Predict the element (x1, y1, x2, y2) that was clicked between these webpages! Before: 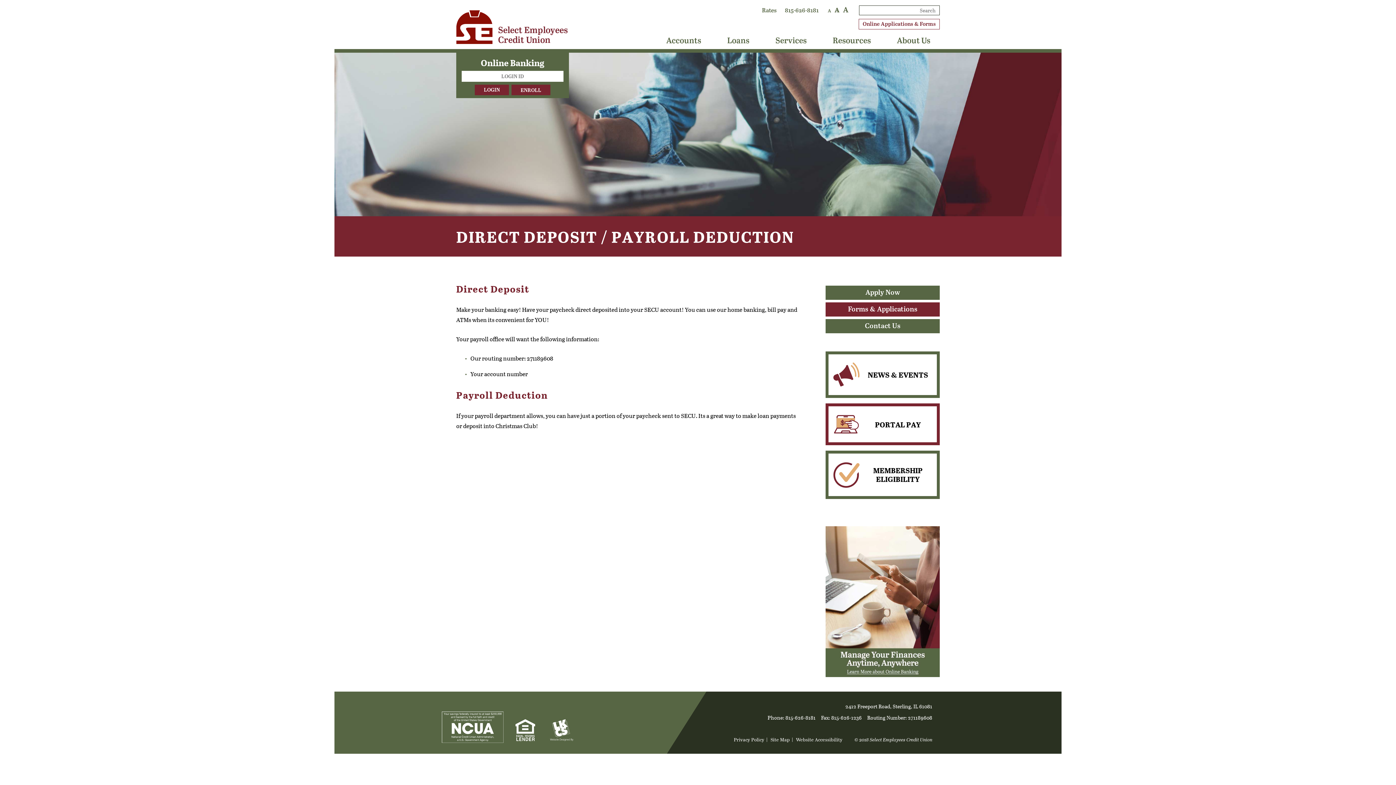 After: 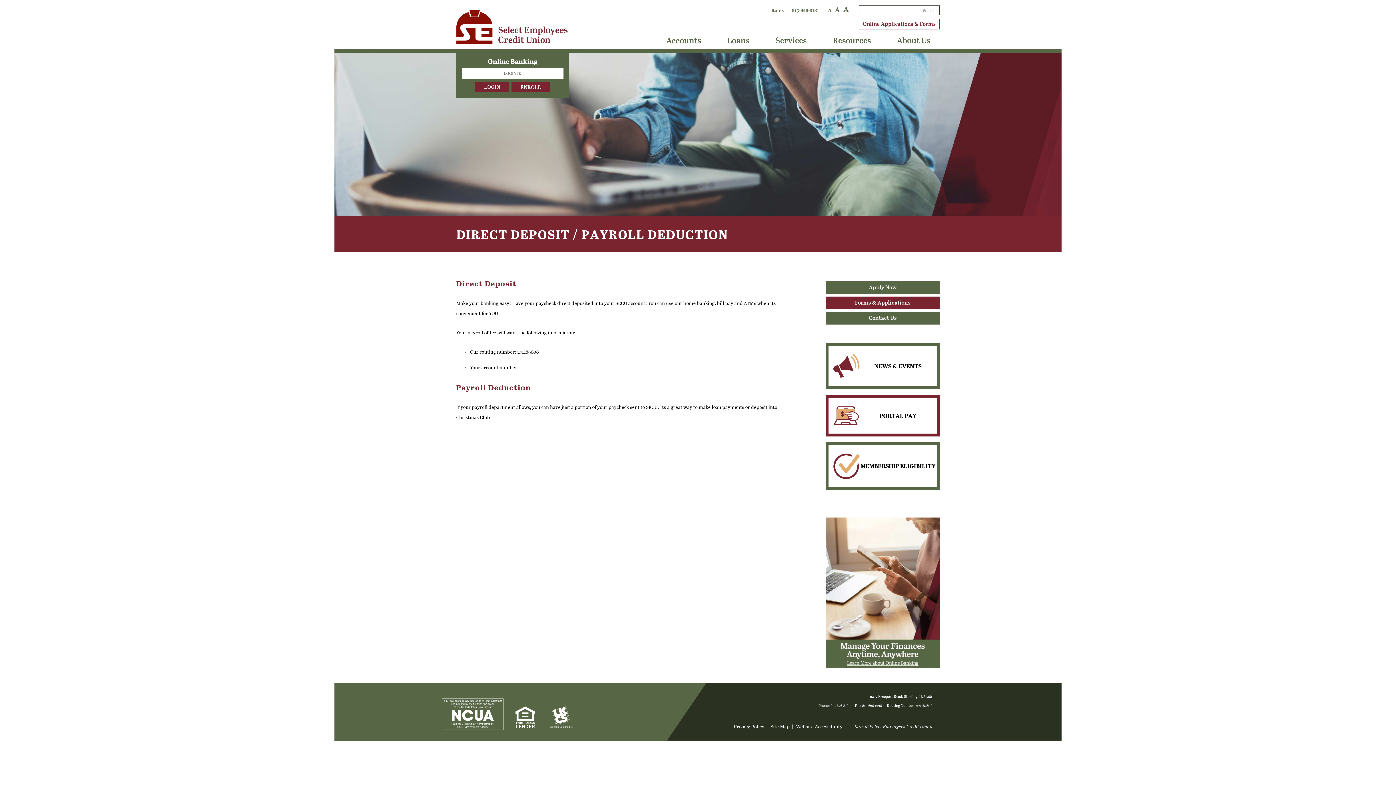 Action: label: Small Text bbox: (826, 8, 832, 13)